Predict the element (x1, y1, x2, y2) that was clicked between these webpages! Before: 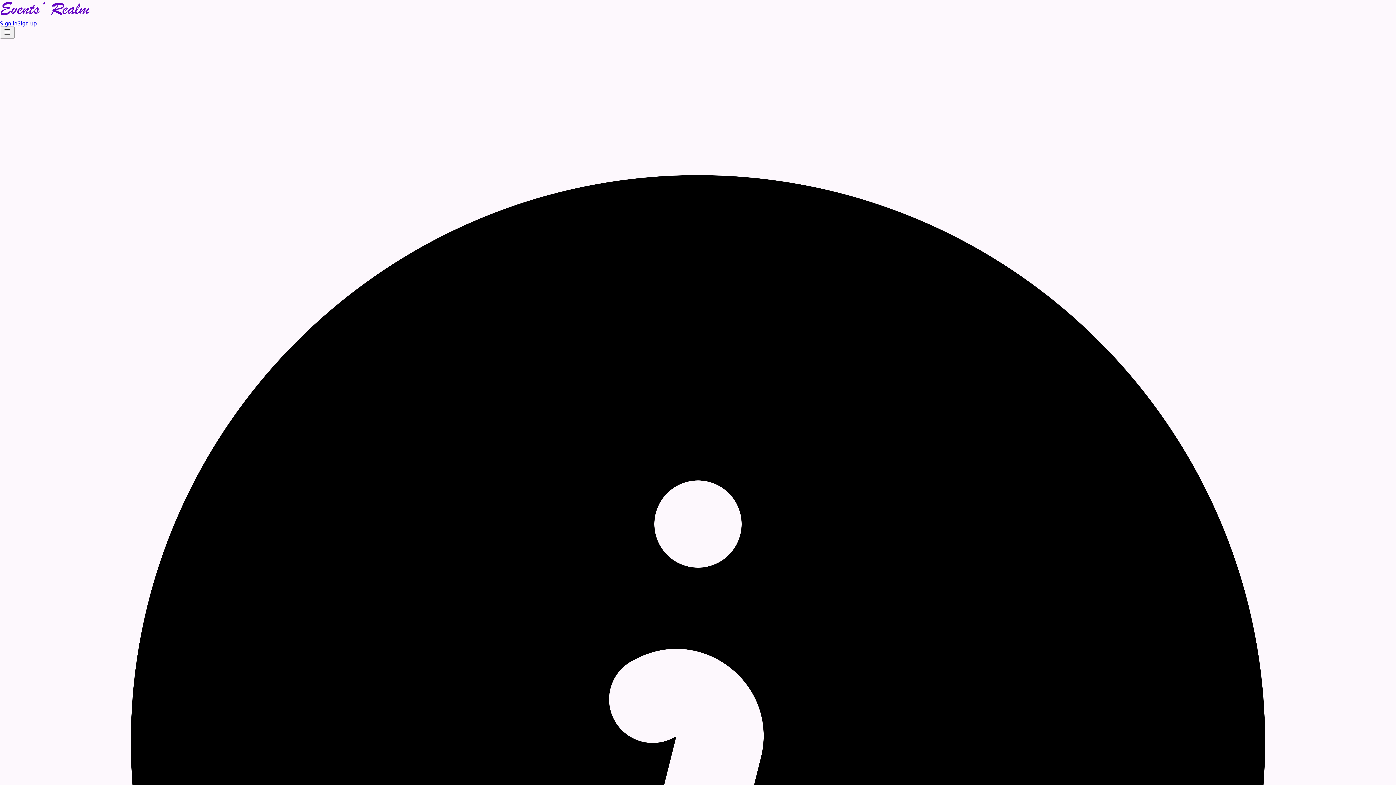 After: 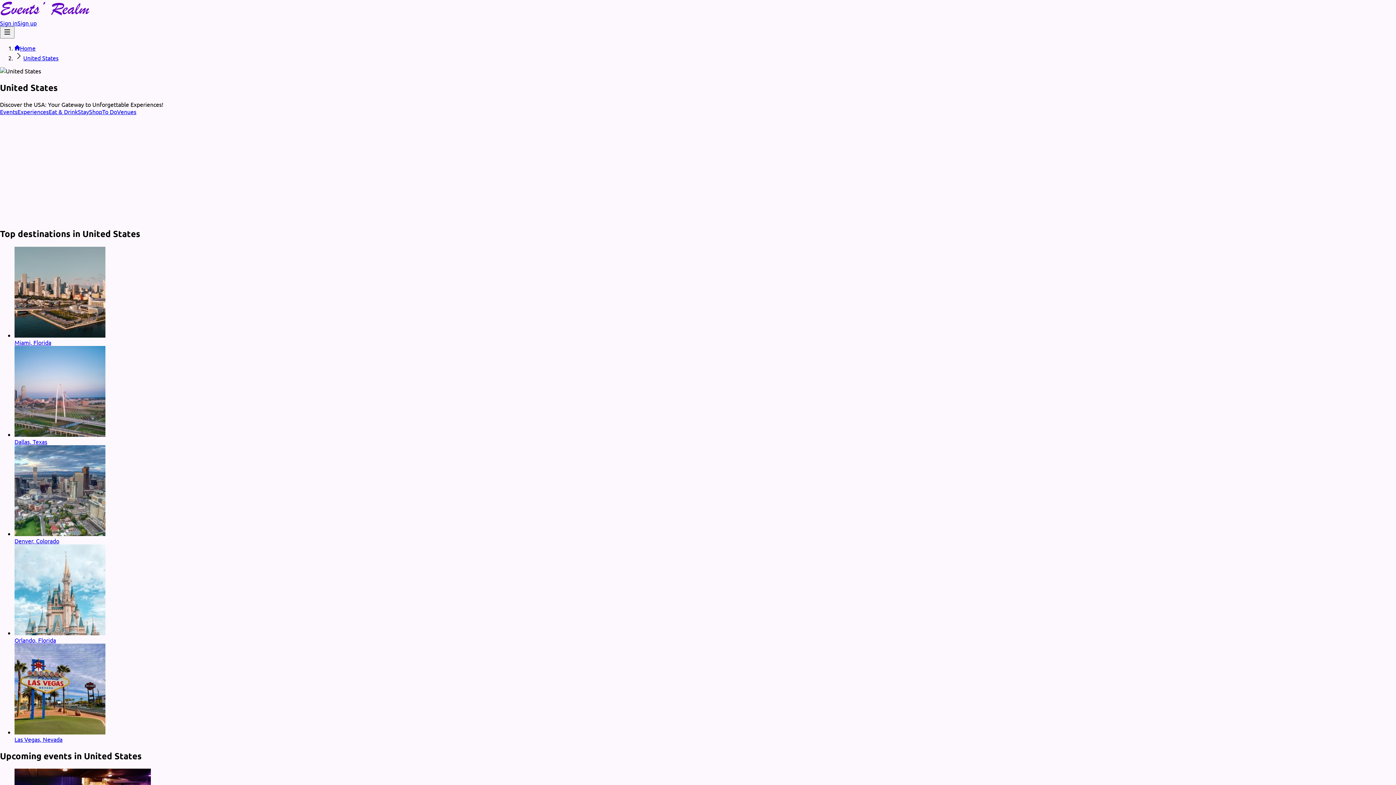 Action: bbox: (0, 0, 1396, 19)